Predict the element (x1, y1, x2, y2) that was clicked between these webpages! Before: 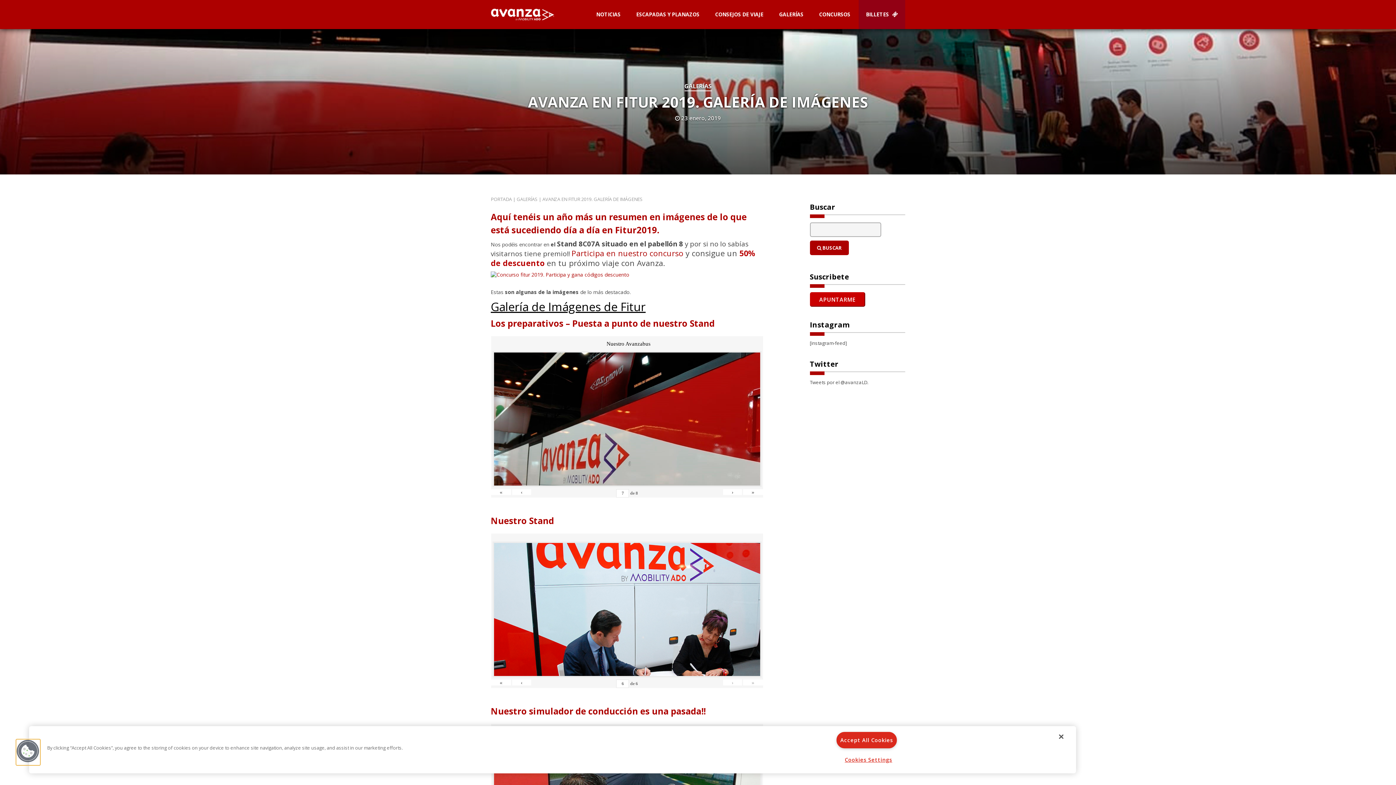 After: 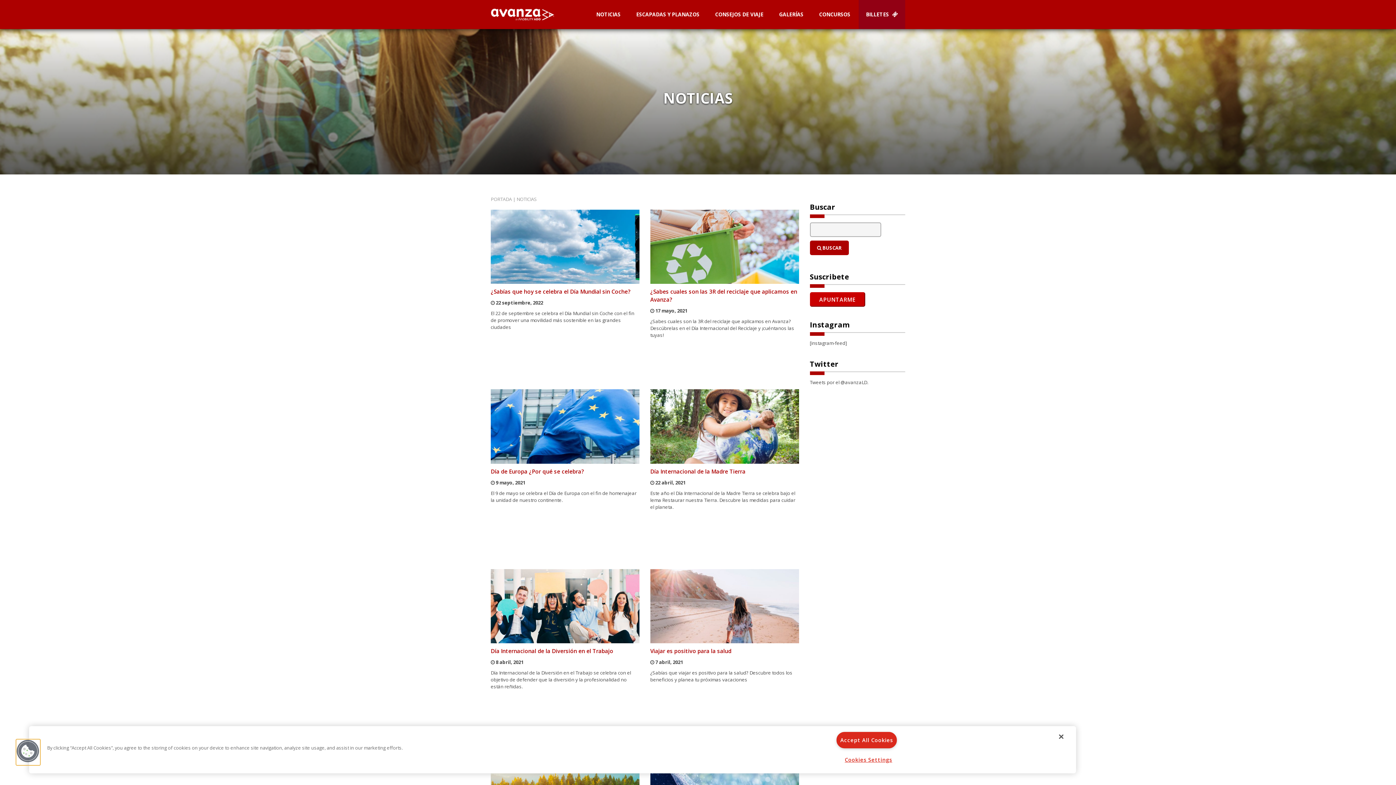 Action: label: NOTICIAS bbox: (589, 0, 628, 29)